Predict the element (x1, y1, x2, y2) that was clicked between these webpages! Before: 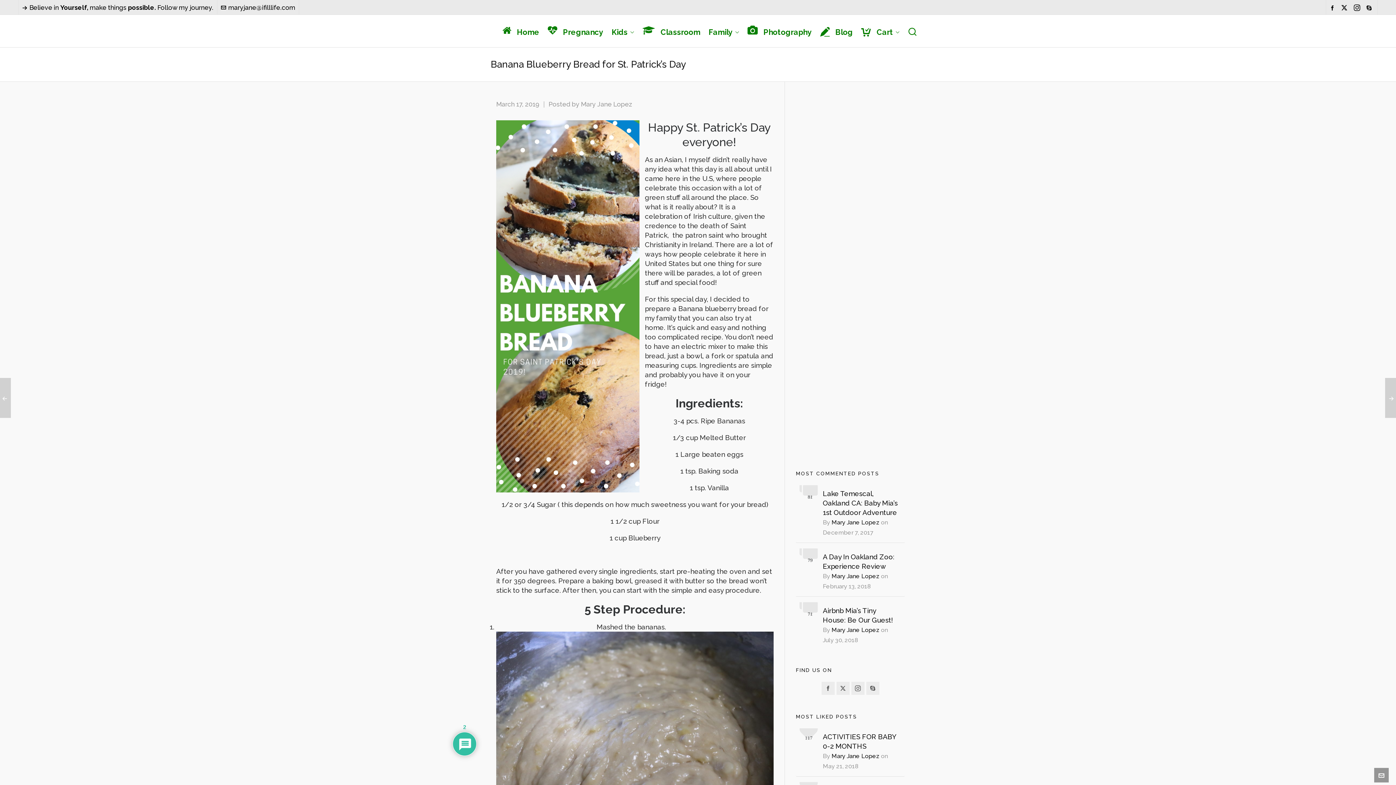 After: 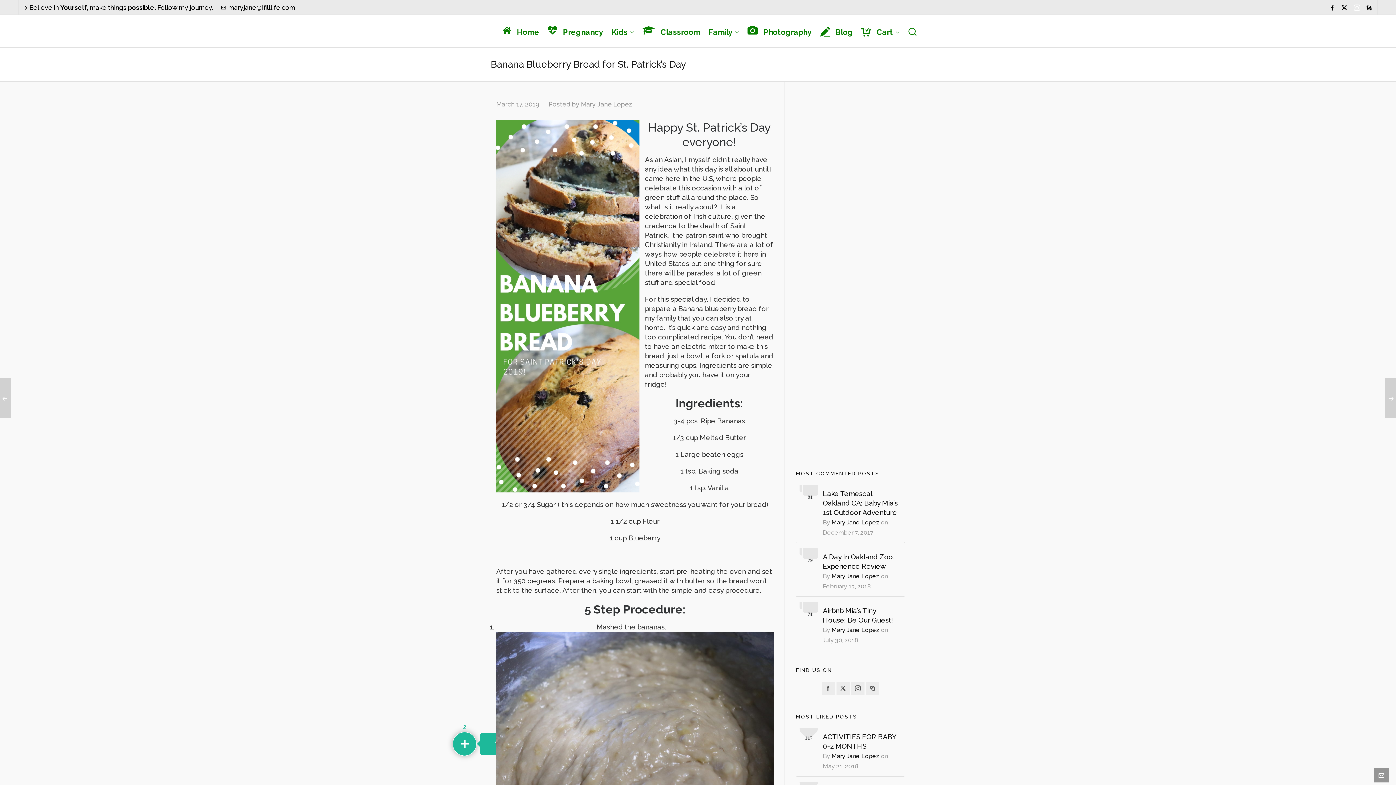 Action: bbox: (1354, 4, 1362, 11) label: instagram